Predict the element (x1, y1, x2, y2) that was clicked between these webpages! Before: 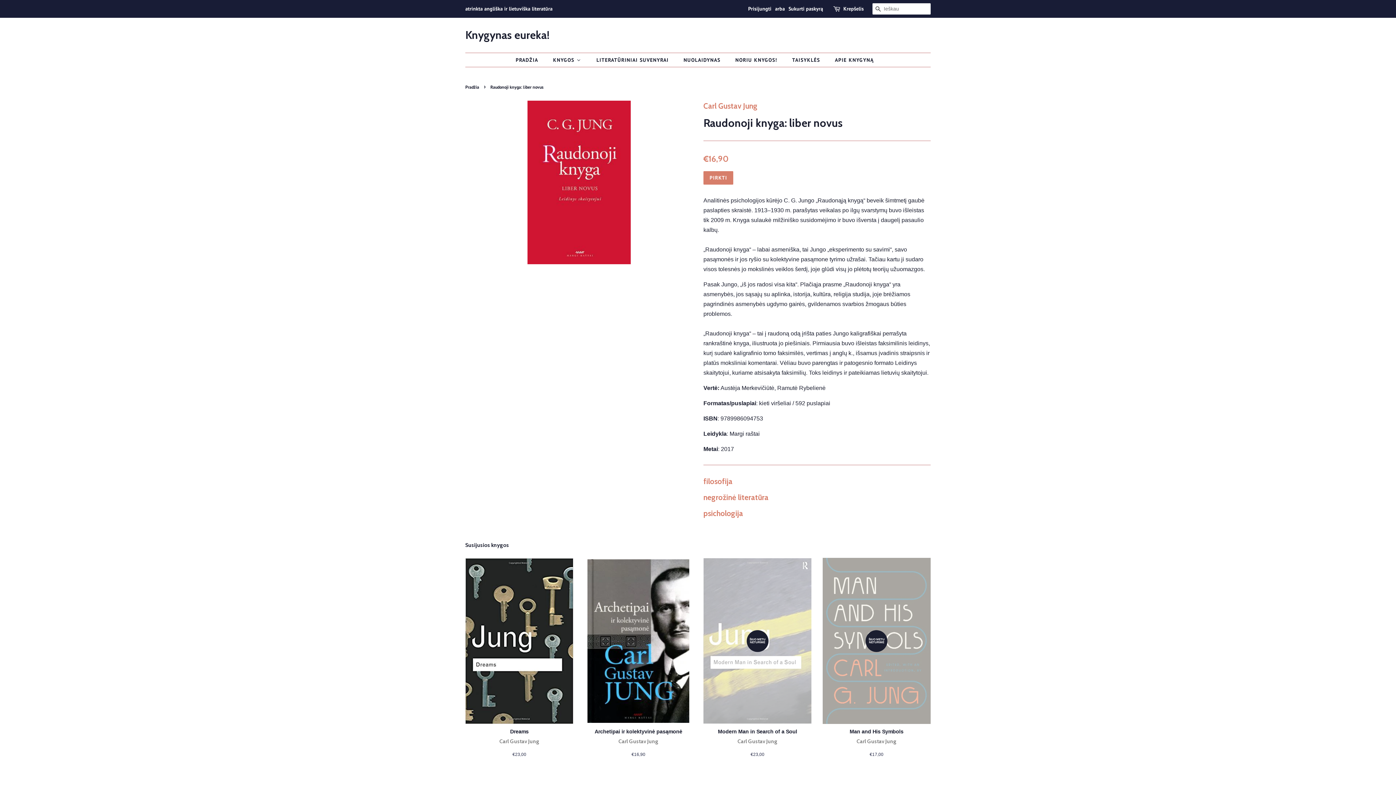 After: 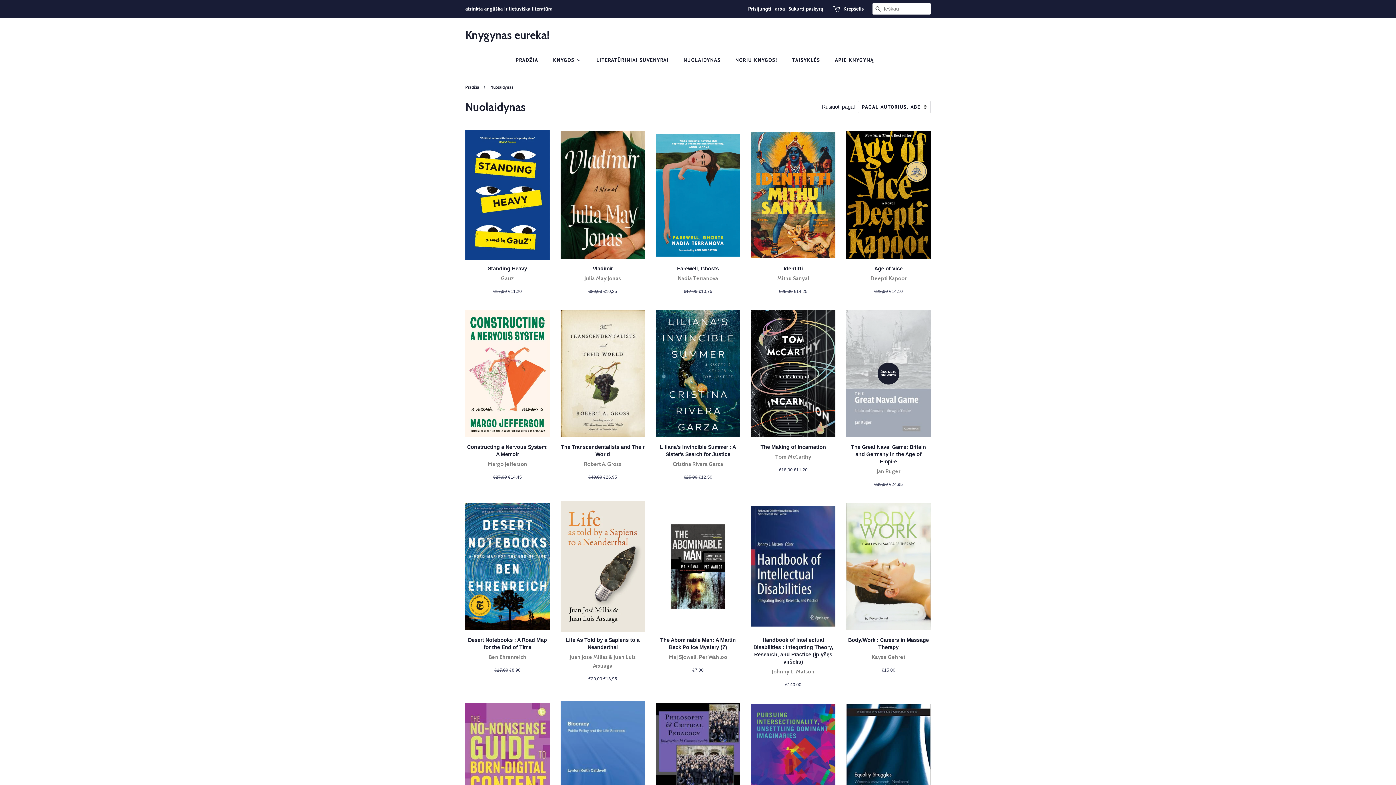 Action: label: Nuolaidynas bbox: (676, 53, 728, 66)